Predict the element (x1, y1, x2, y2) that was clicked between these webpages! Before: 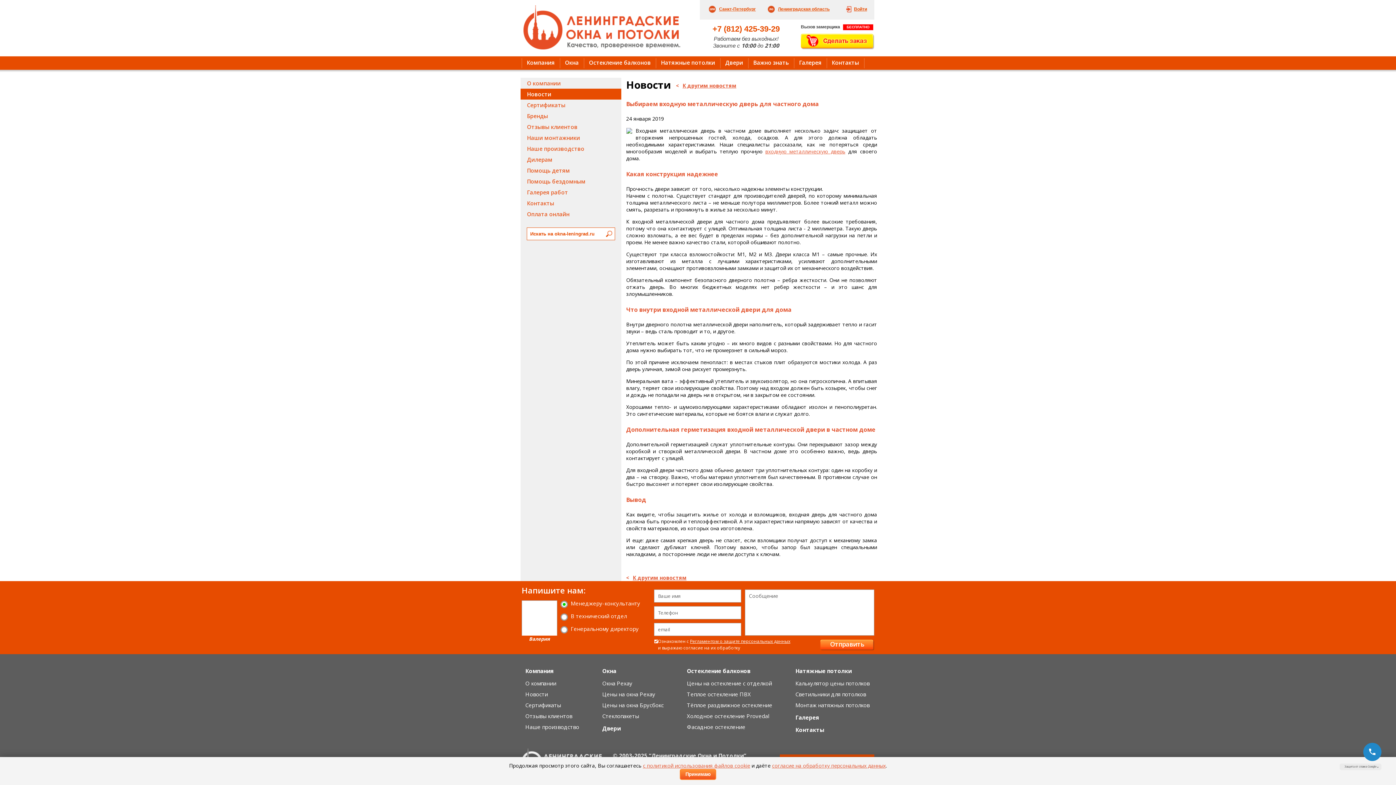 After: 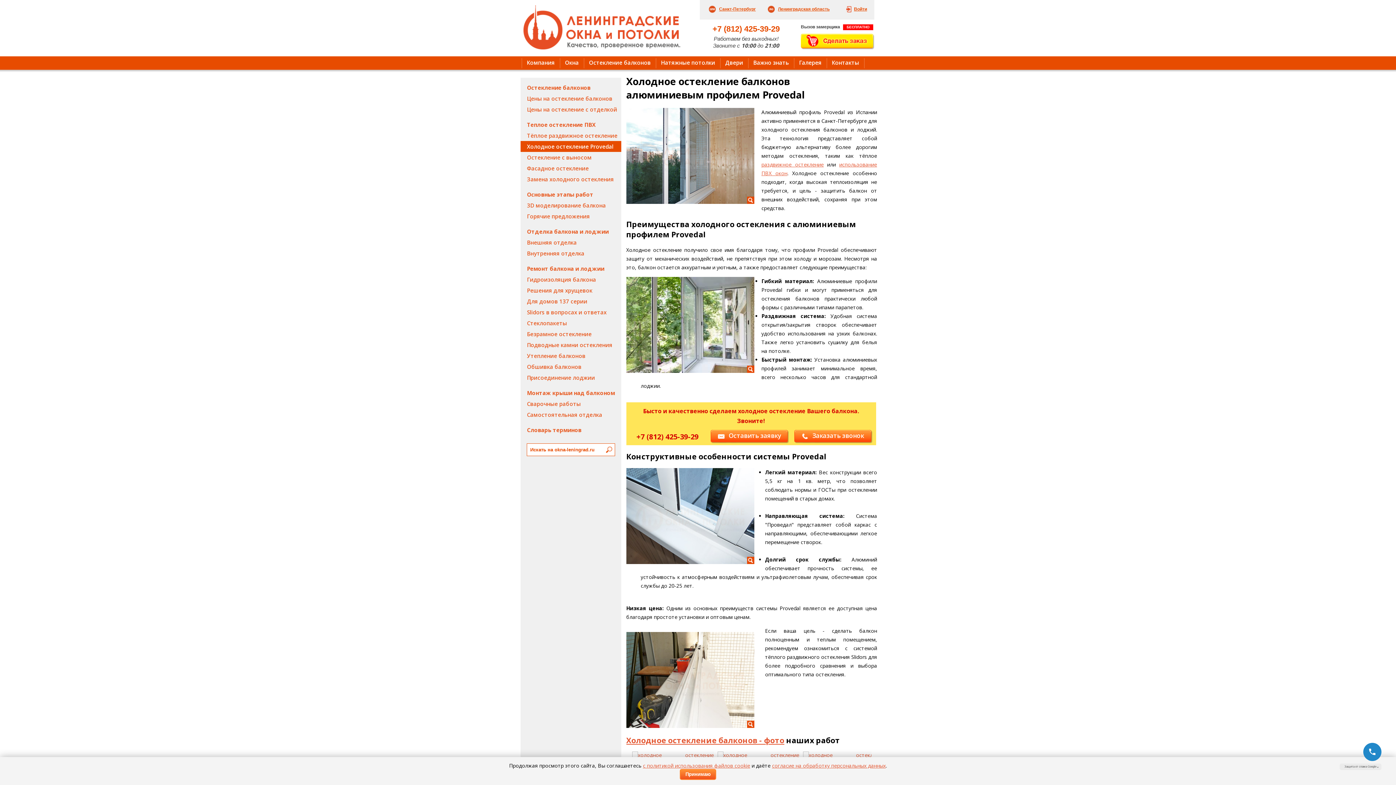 Action: label: Холодное остекление Provedal bbox: (683, 710, 776, 721)